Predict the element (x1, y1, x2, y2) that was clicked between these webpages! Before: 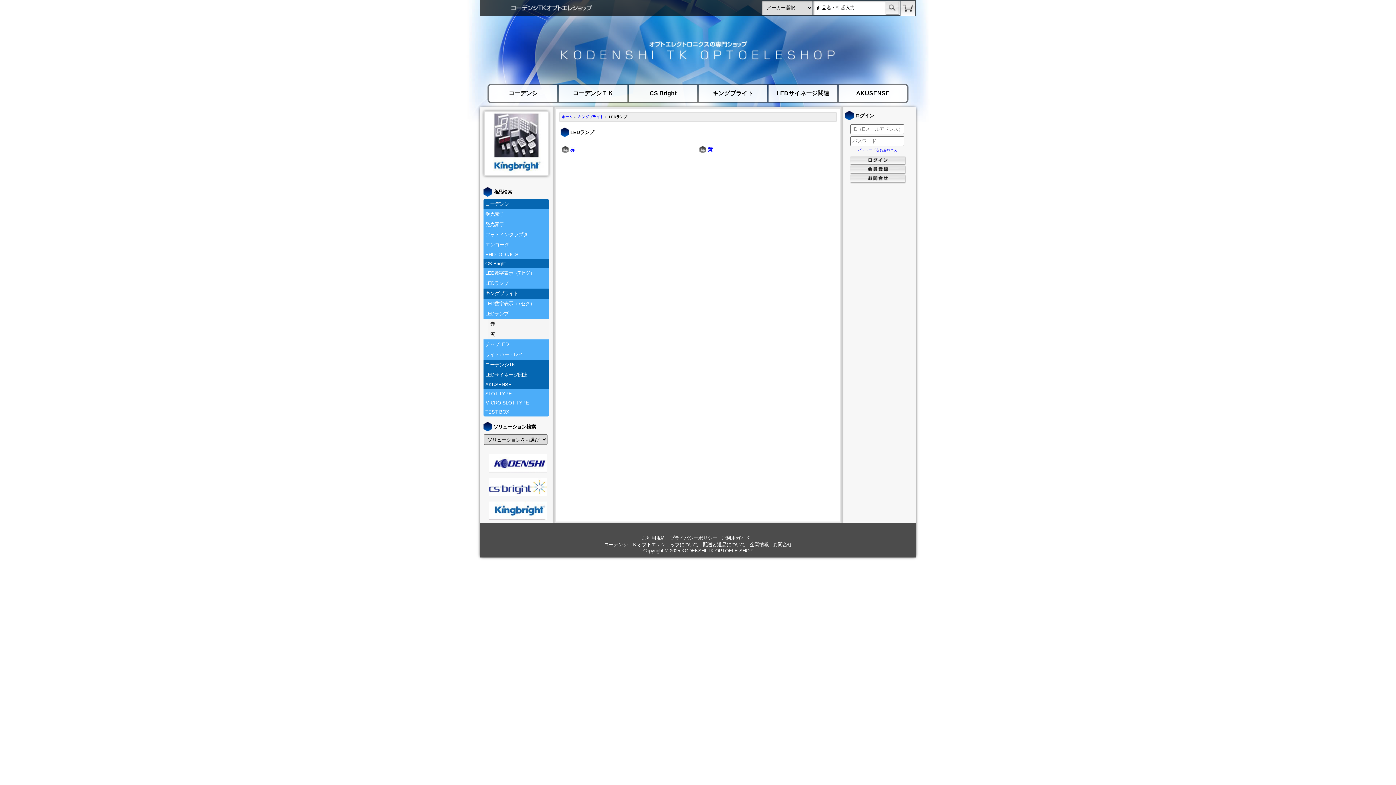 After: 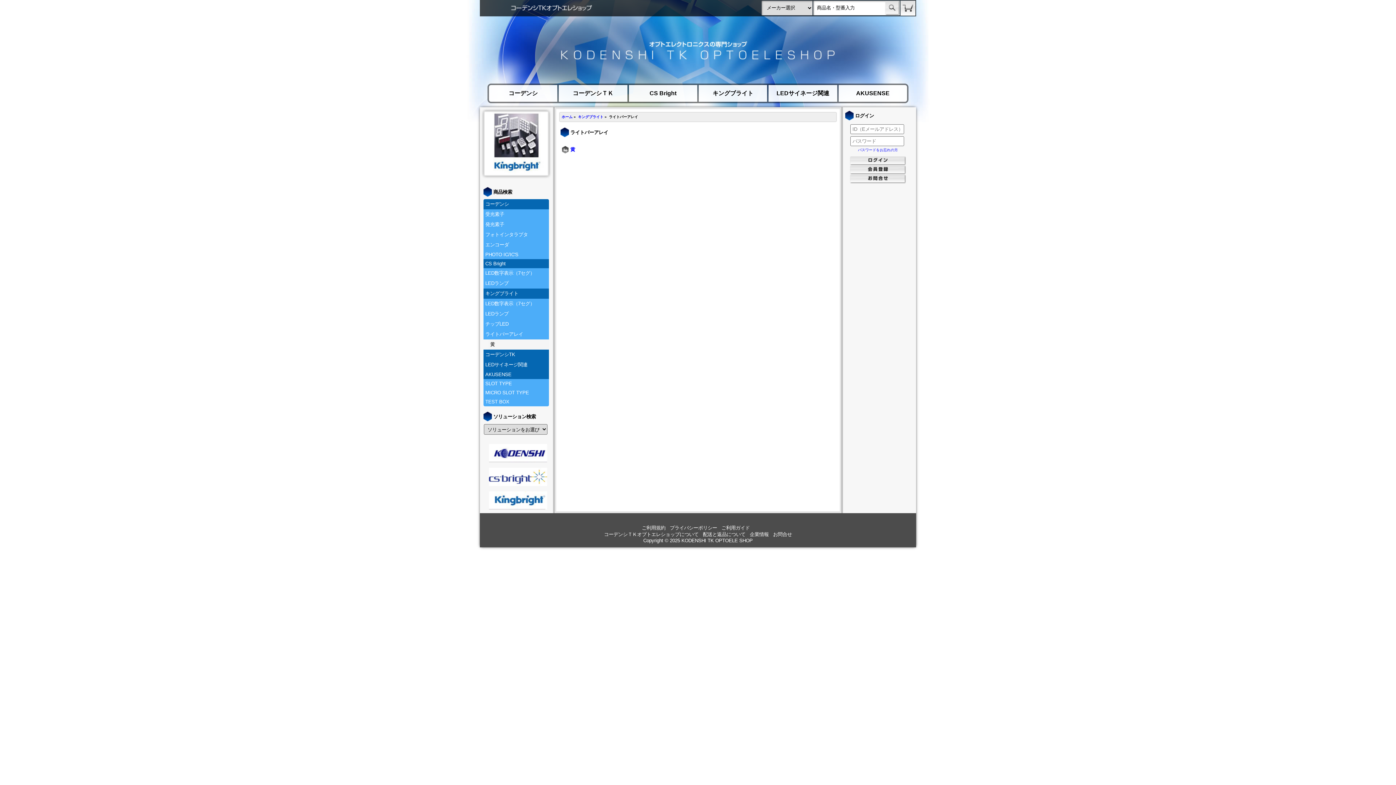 Action: label: ライトバーアレイ bbox: (483, 349, 549, 360)